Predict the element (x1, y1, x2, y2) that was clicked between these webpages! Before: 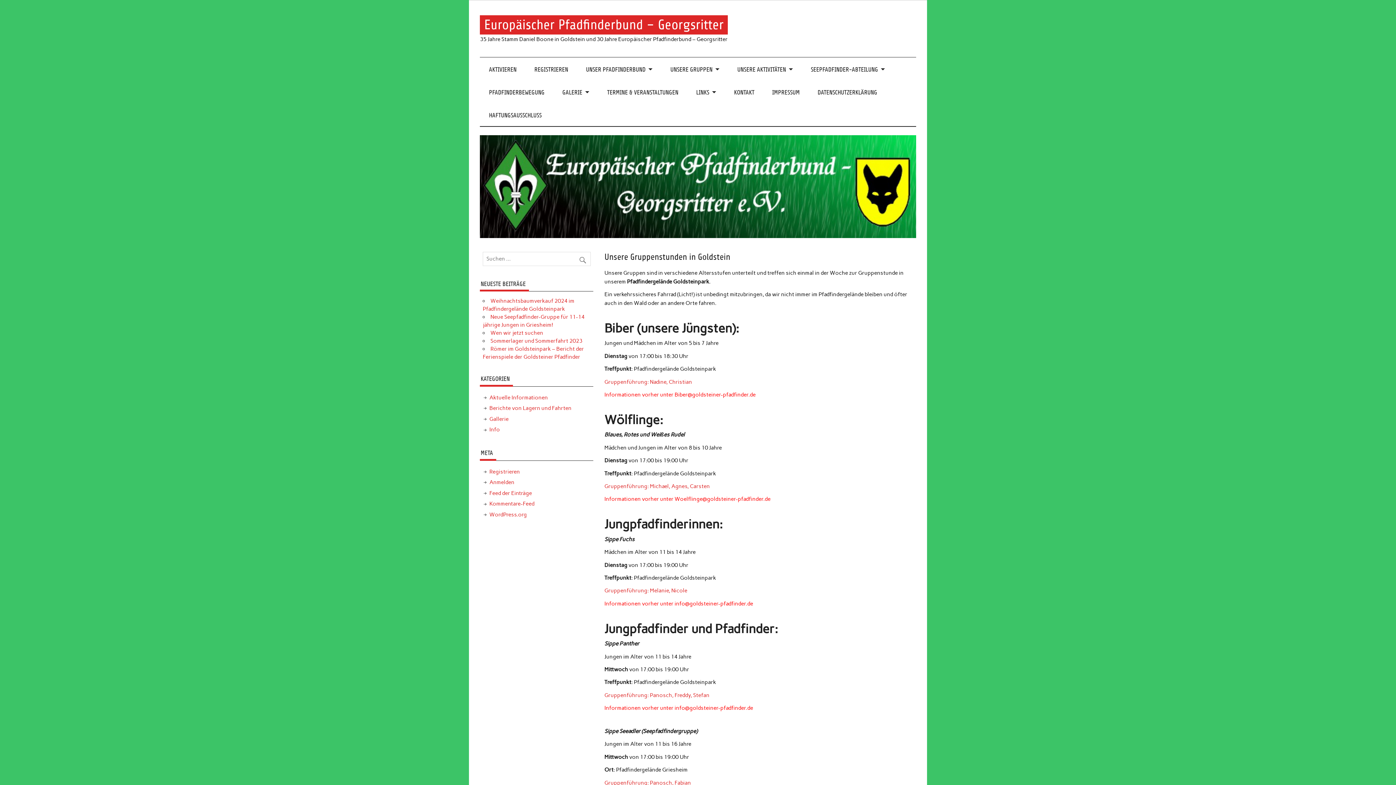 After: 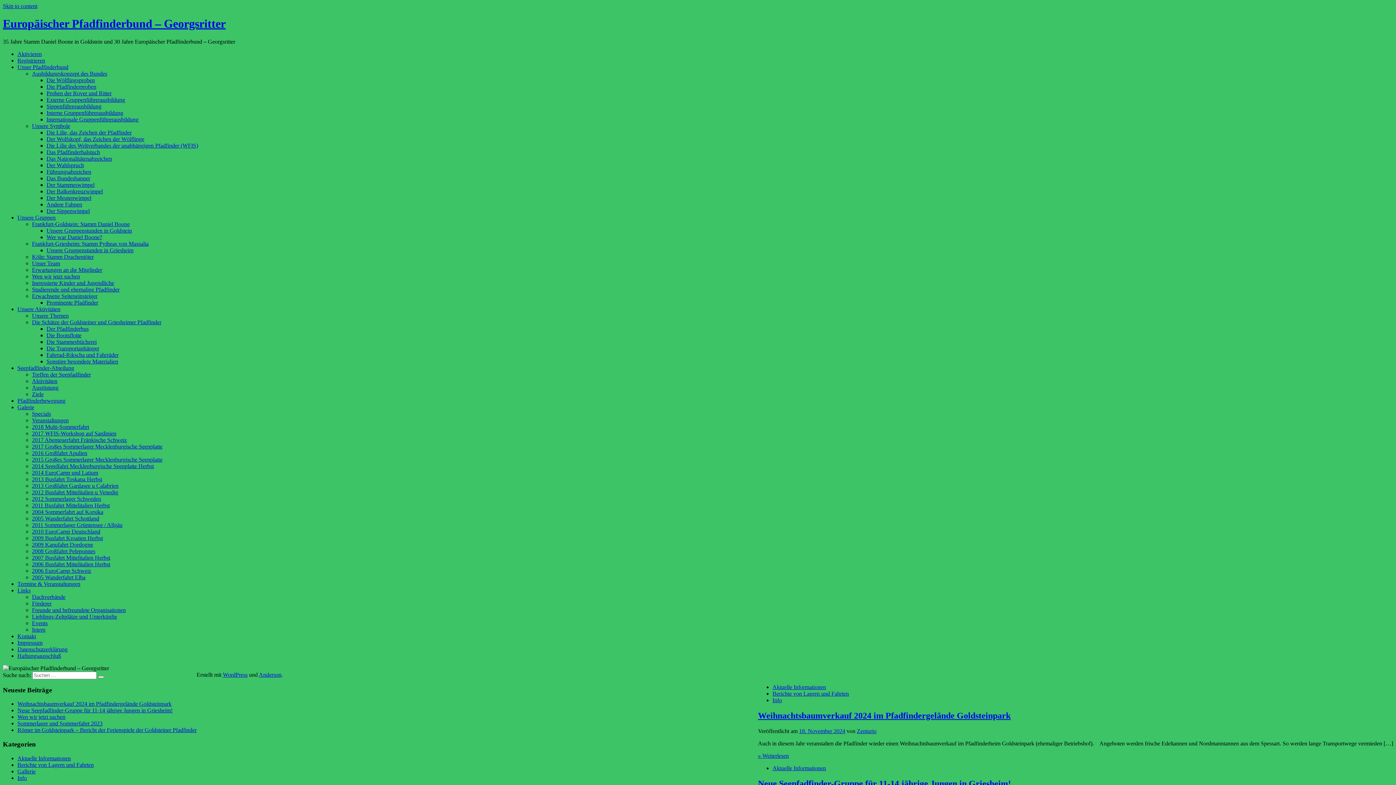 Action: label: Europäischer Pfadfinderbund – Georgsritter bbox: (484, 17, 723, 32)